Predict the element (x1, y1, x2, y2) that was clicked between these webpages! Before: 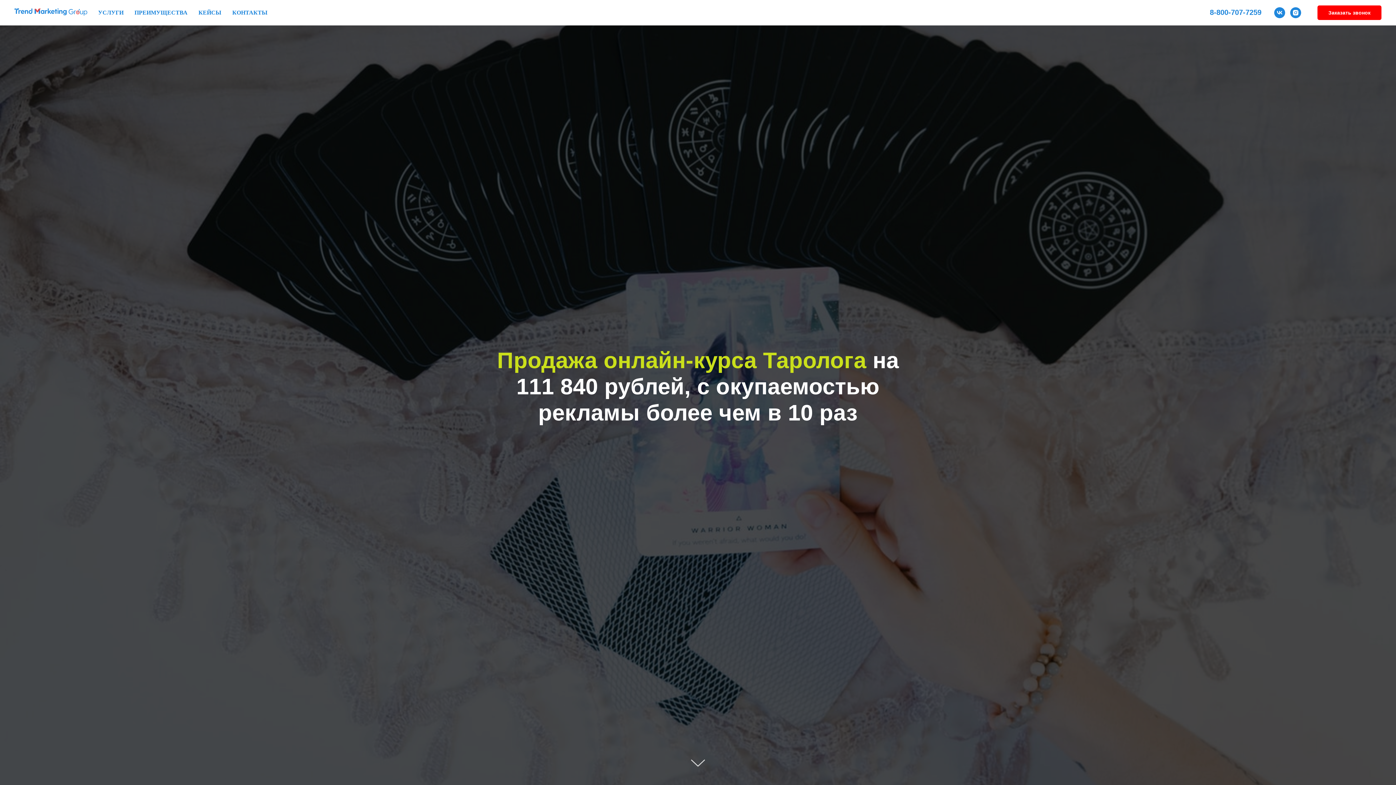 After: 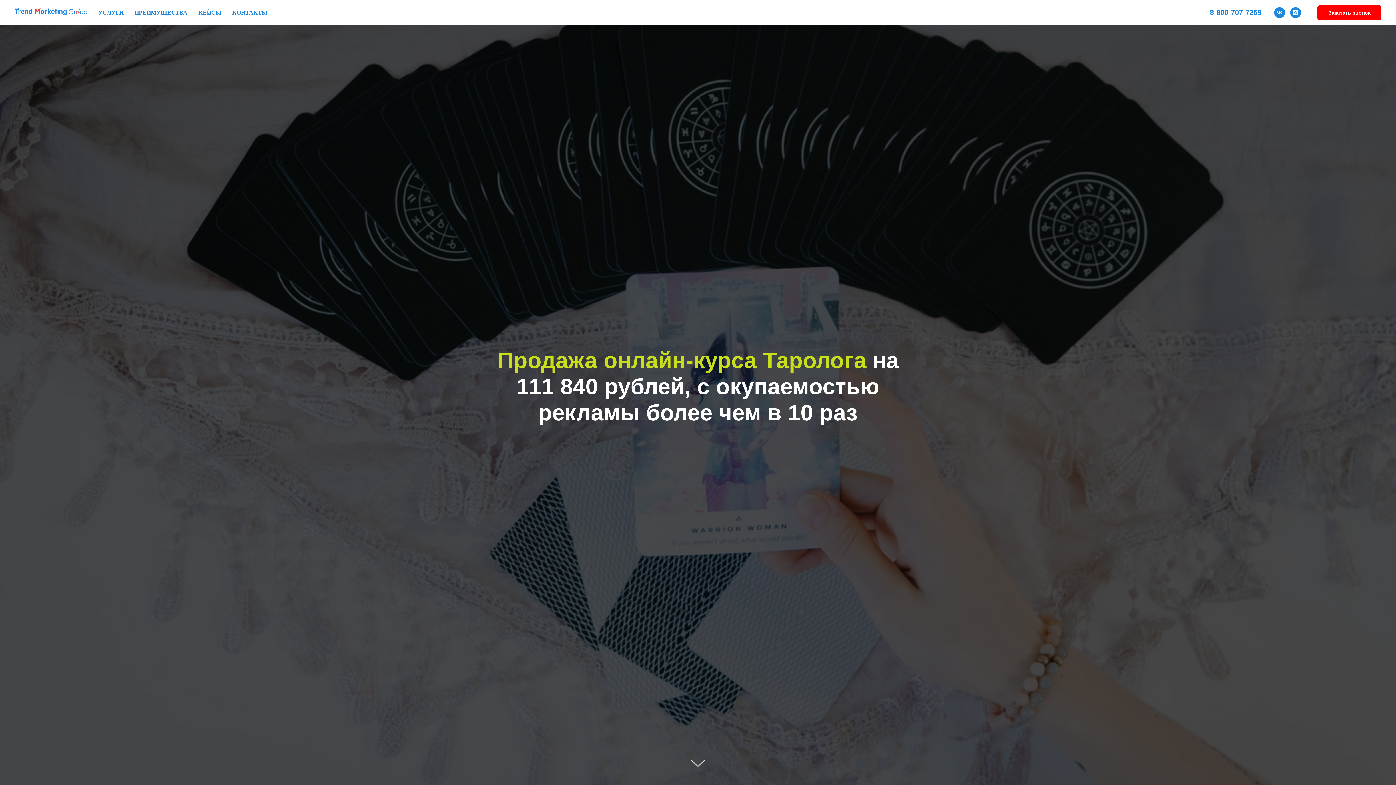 Action: bbox: (1210, 8, 1261, 16) label: 8-800-707-7259